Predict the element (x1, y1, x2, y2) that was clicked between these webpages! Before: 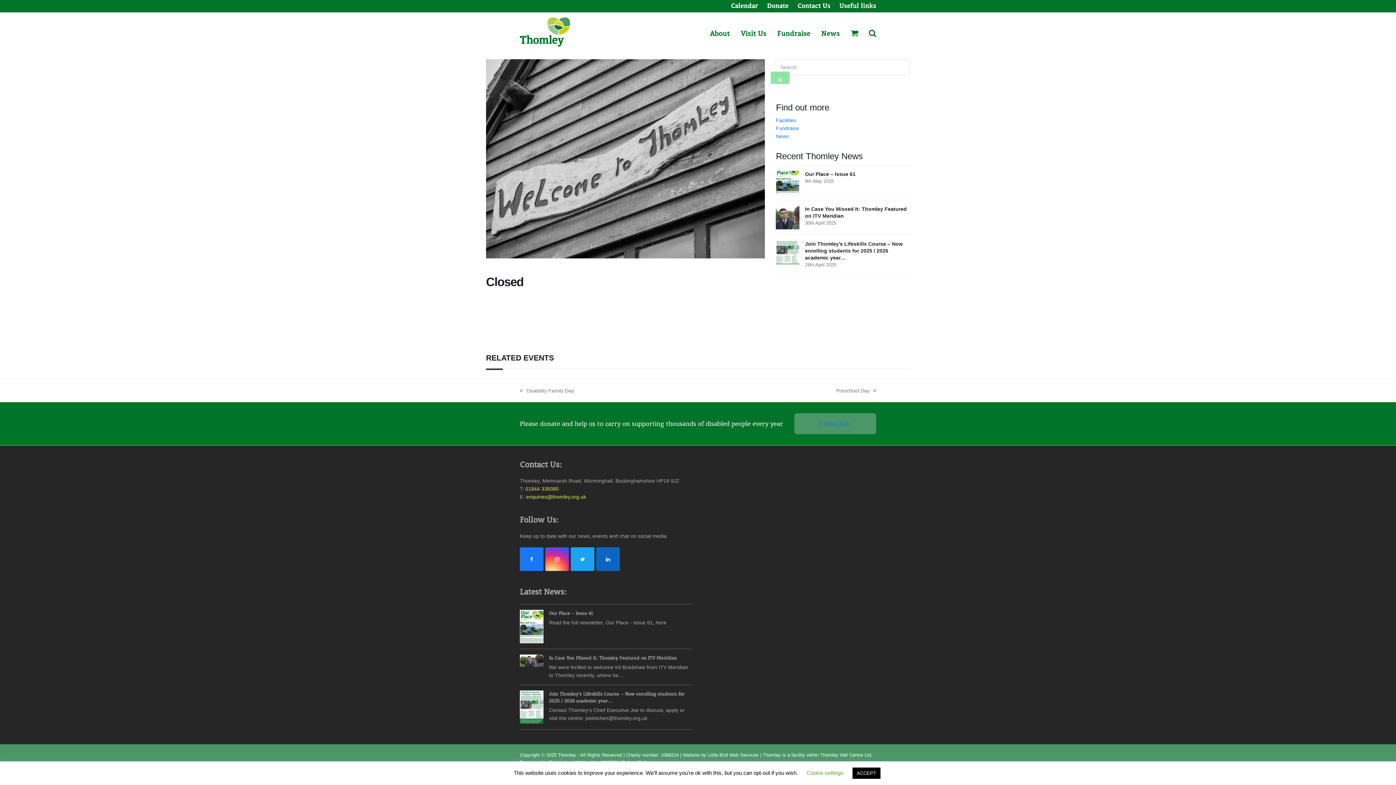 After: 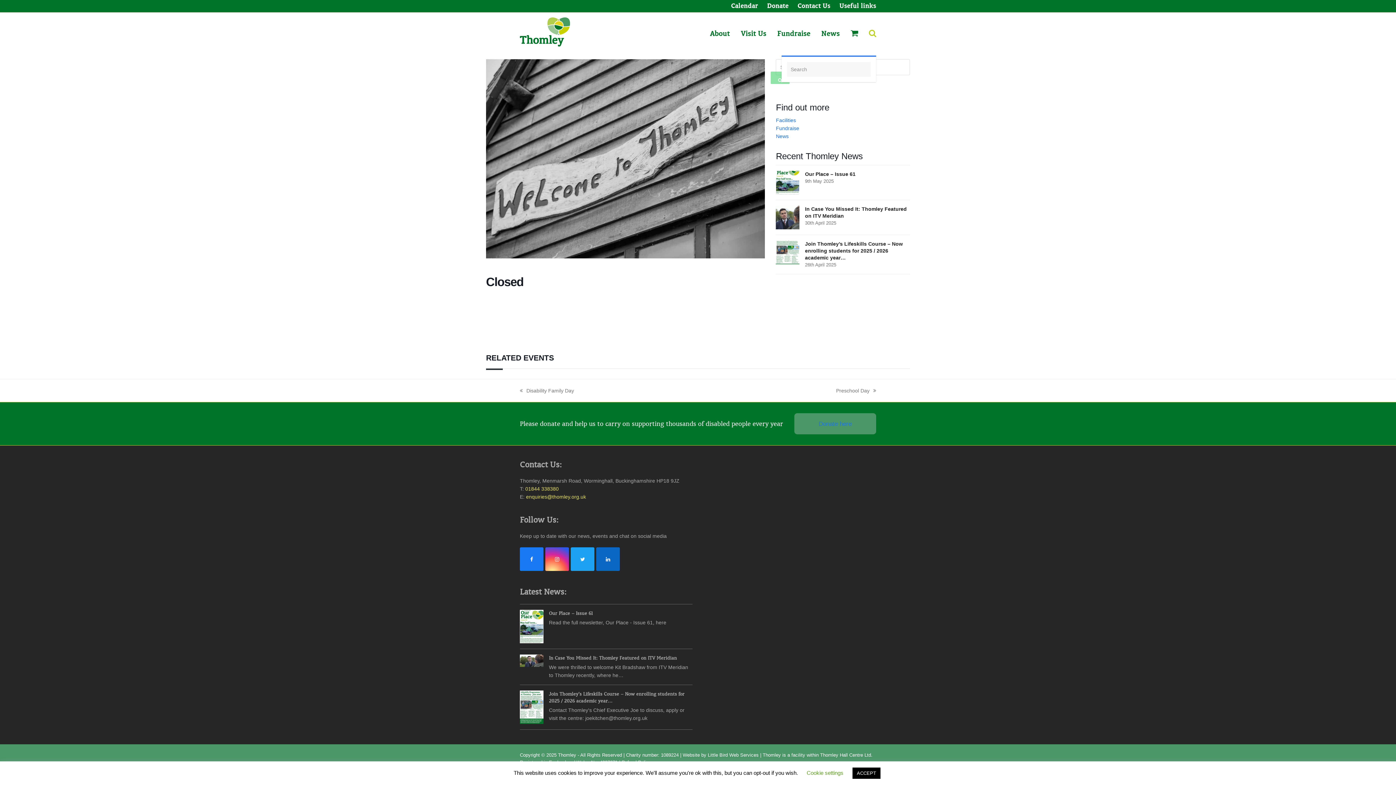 Action: label: Search bbox: (863, 25, 881, 43)